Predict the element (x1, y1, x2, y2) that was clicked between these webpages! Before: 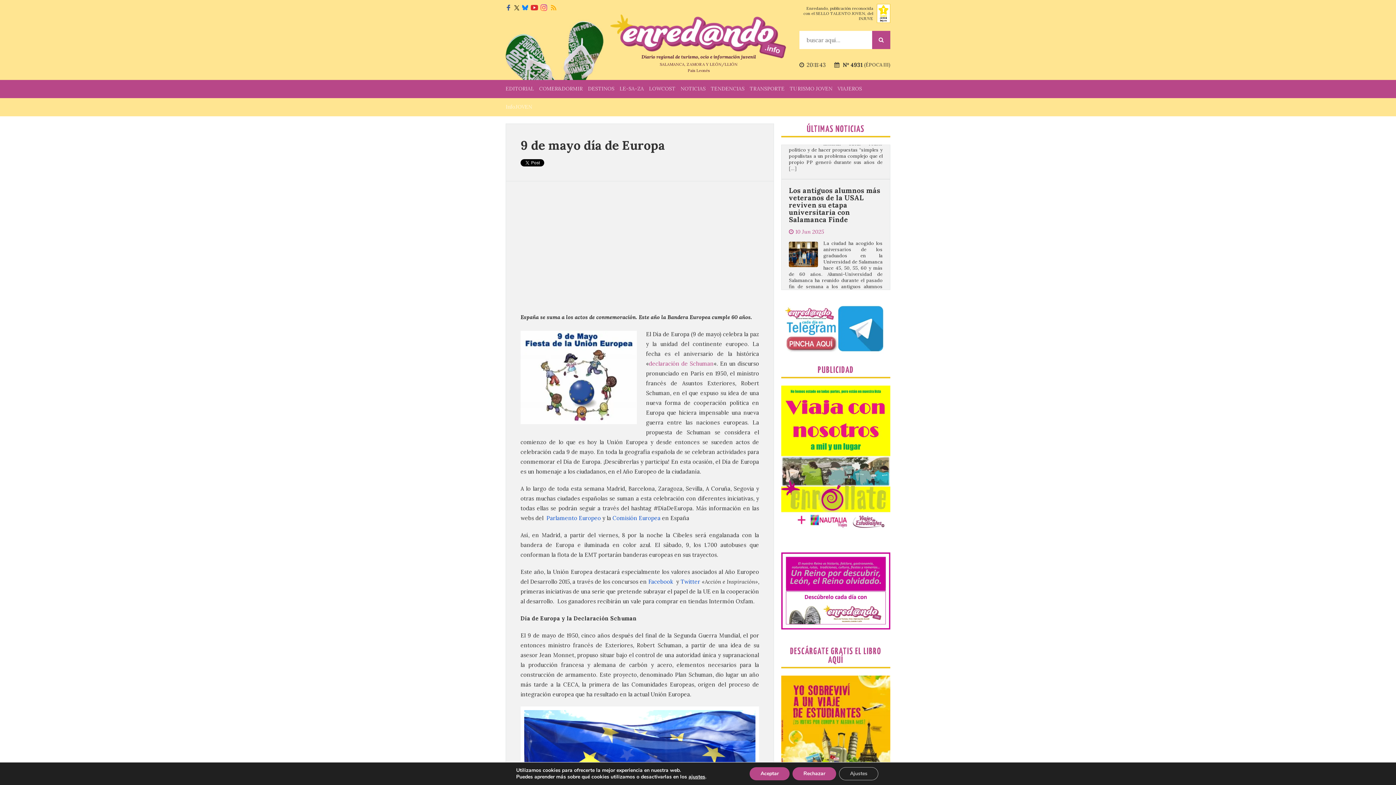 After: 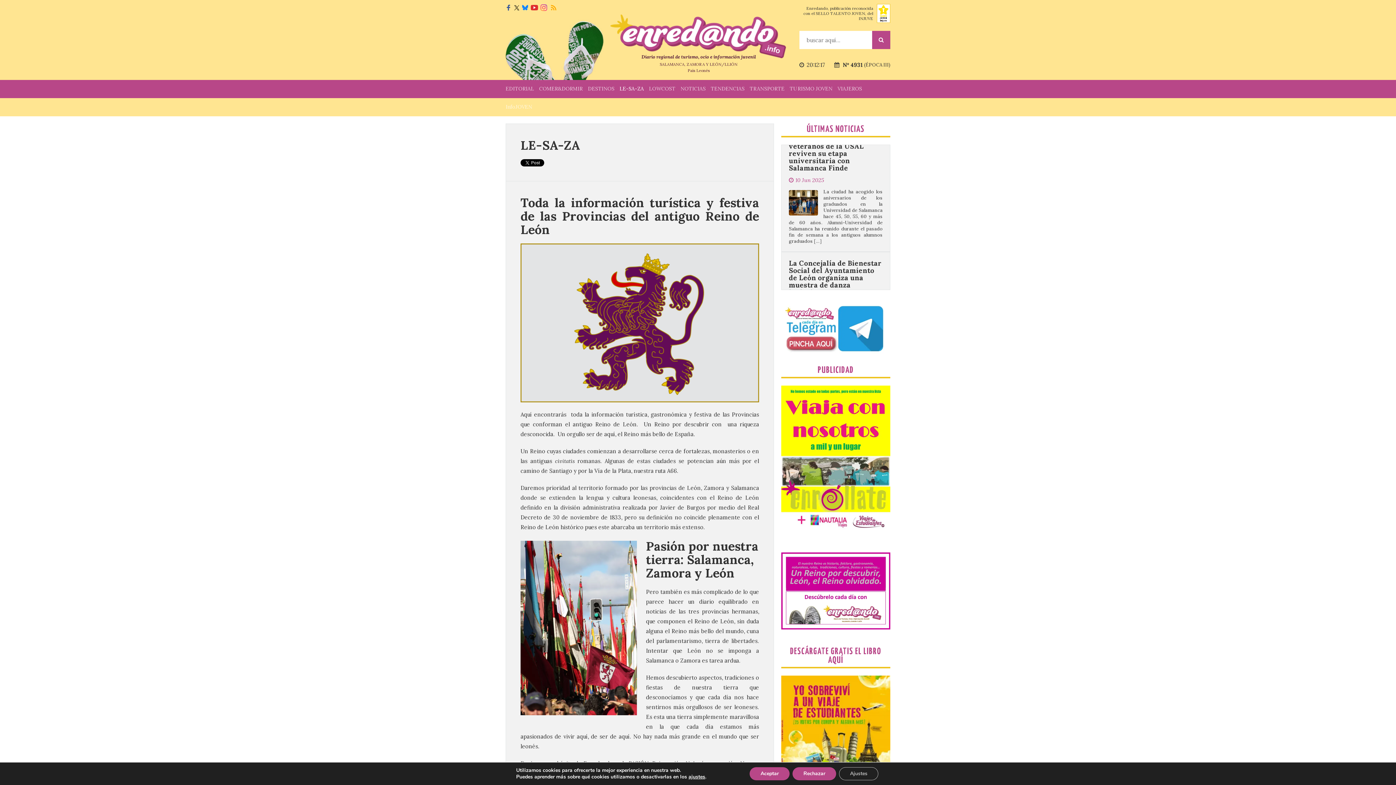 Action: bbox: (619, 80, 644, 98) label: LE-SA-ZA